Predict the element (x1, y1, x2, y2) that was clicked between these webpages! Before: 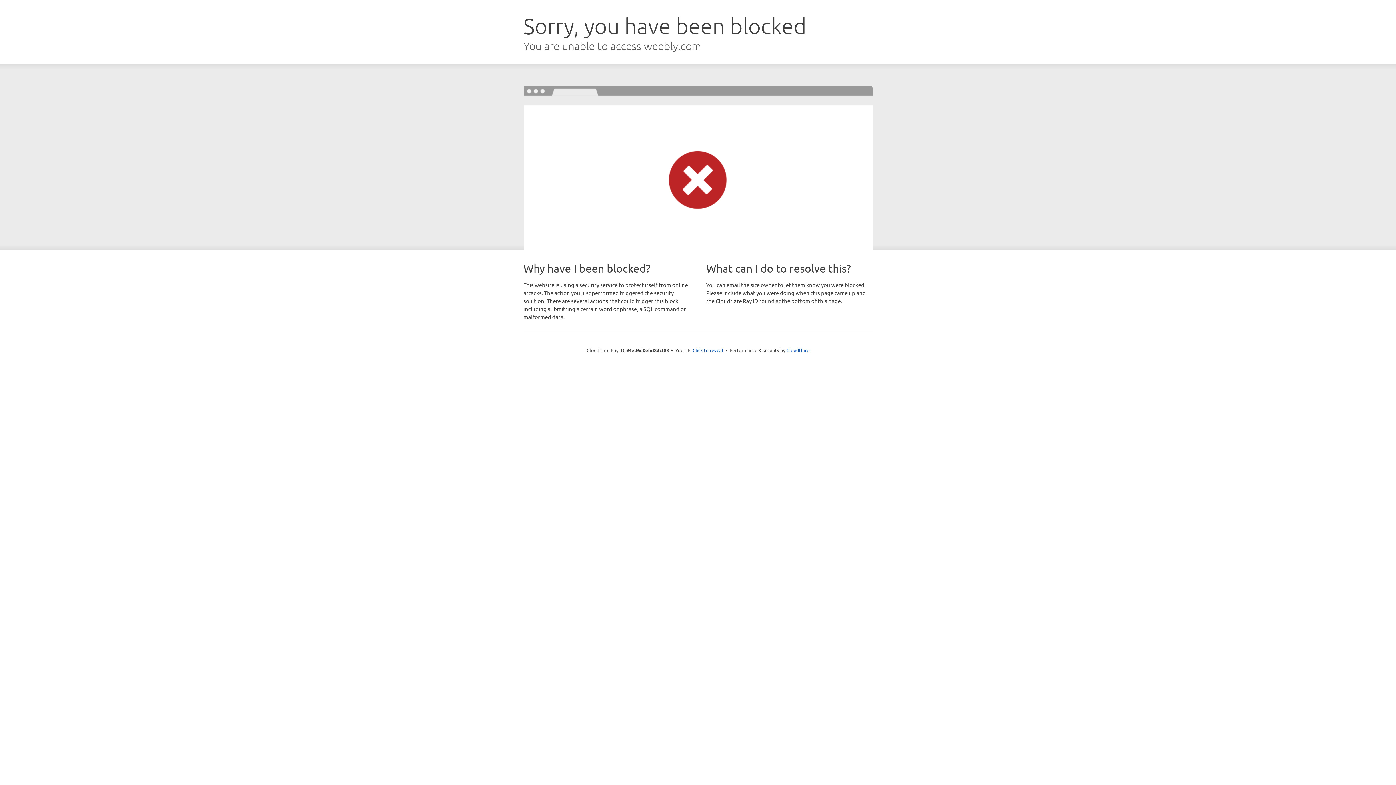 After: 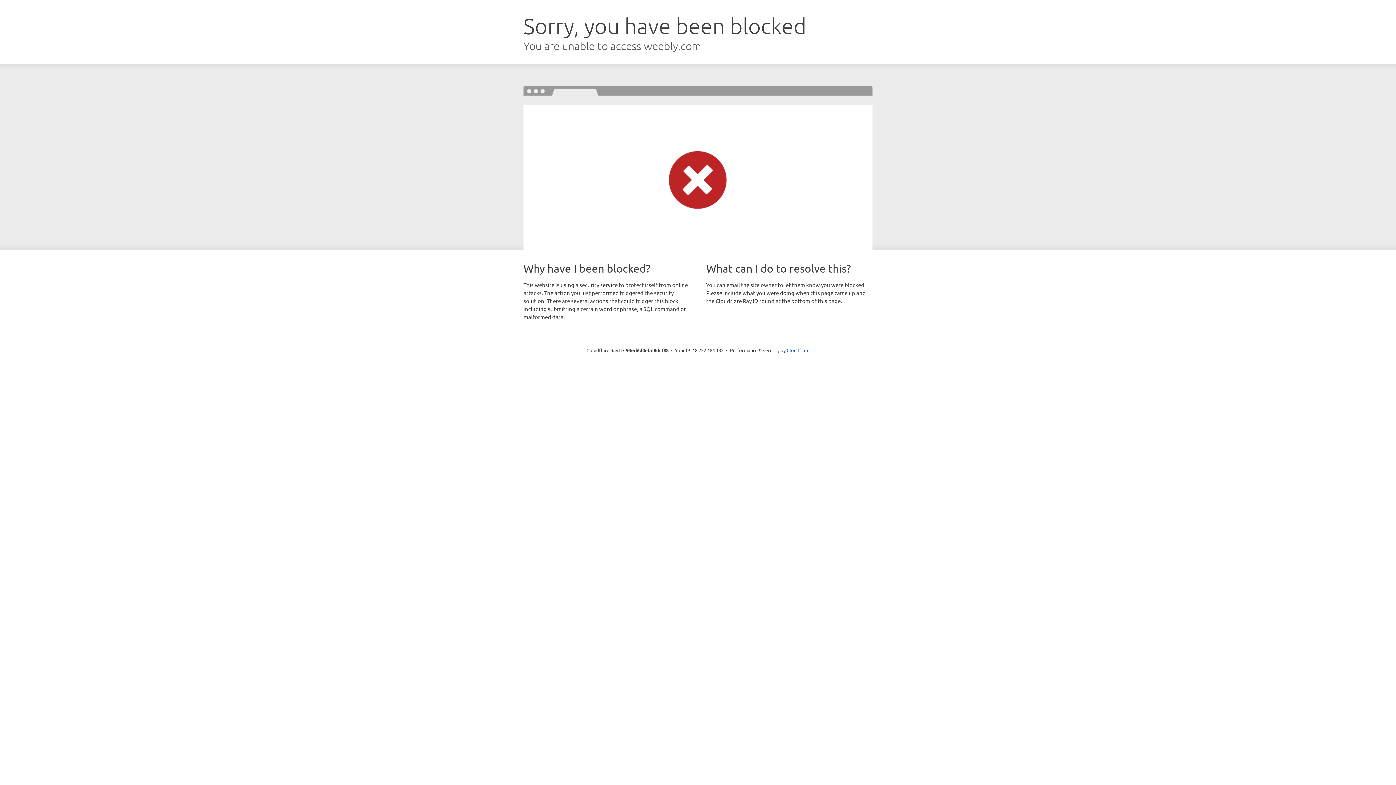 Action: bbox: (692, 346, 723, 353) label: Click to reveal